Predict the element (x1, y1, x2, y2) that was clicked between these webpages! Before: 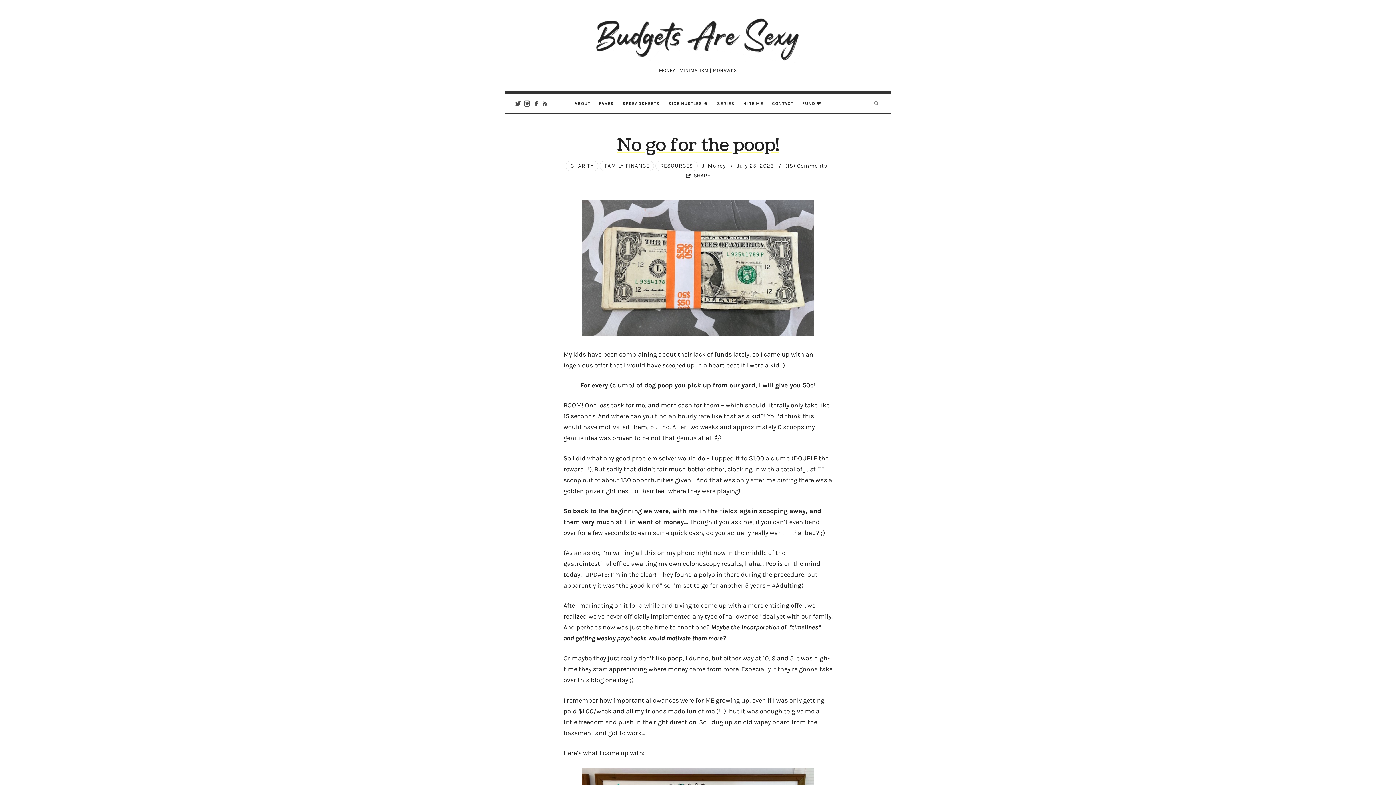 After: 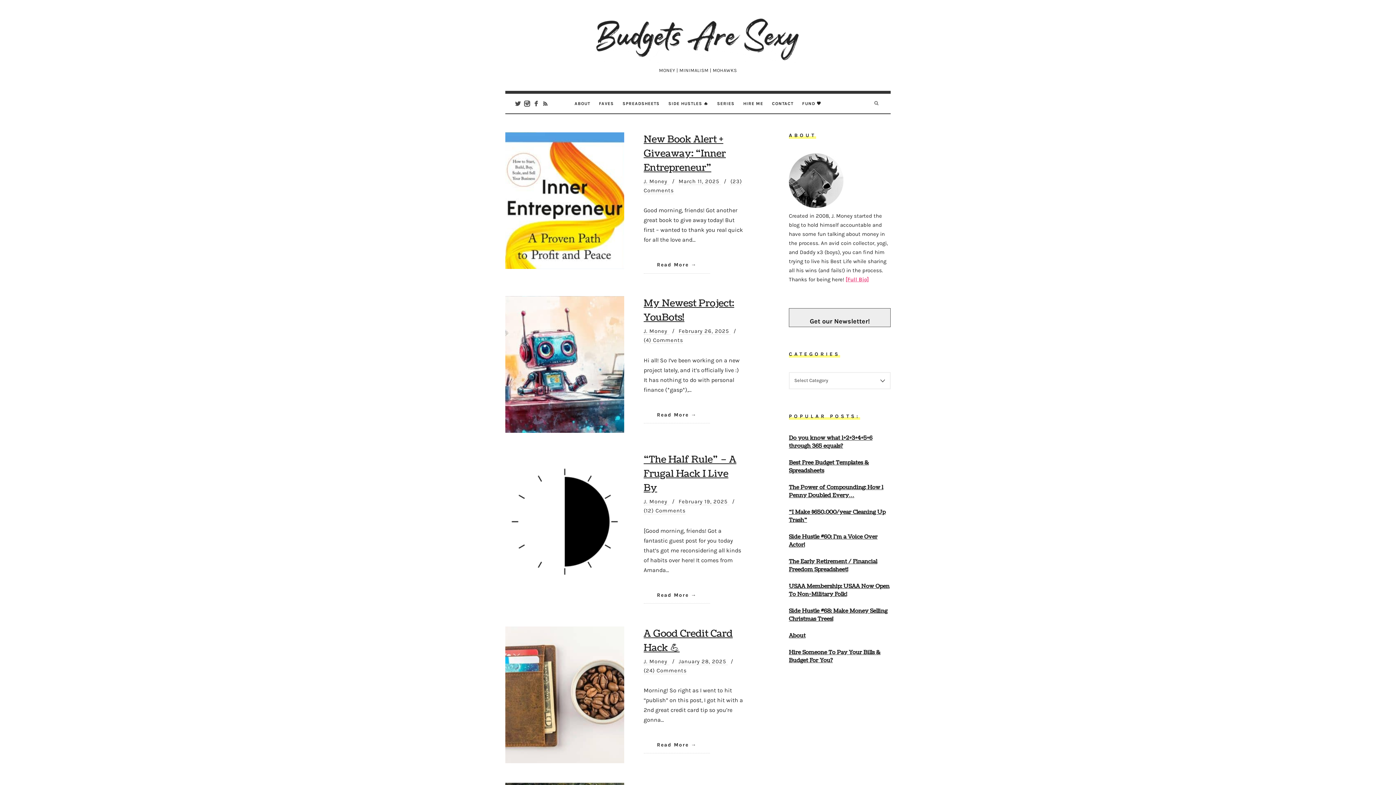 Action: label: Budgets Are Sexy bbox: (595, 29, 801, 48)